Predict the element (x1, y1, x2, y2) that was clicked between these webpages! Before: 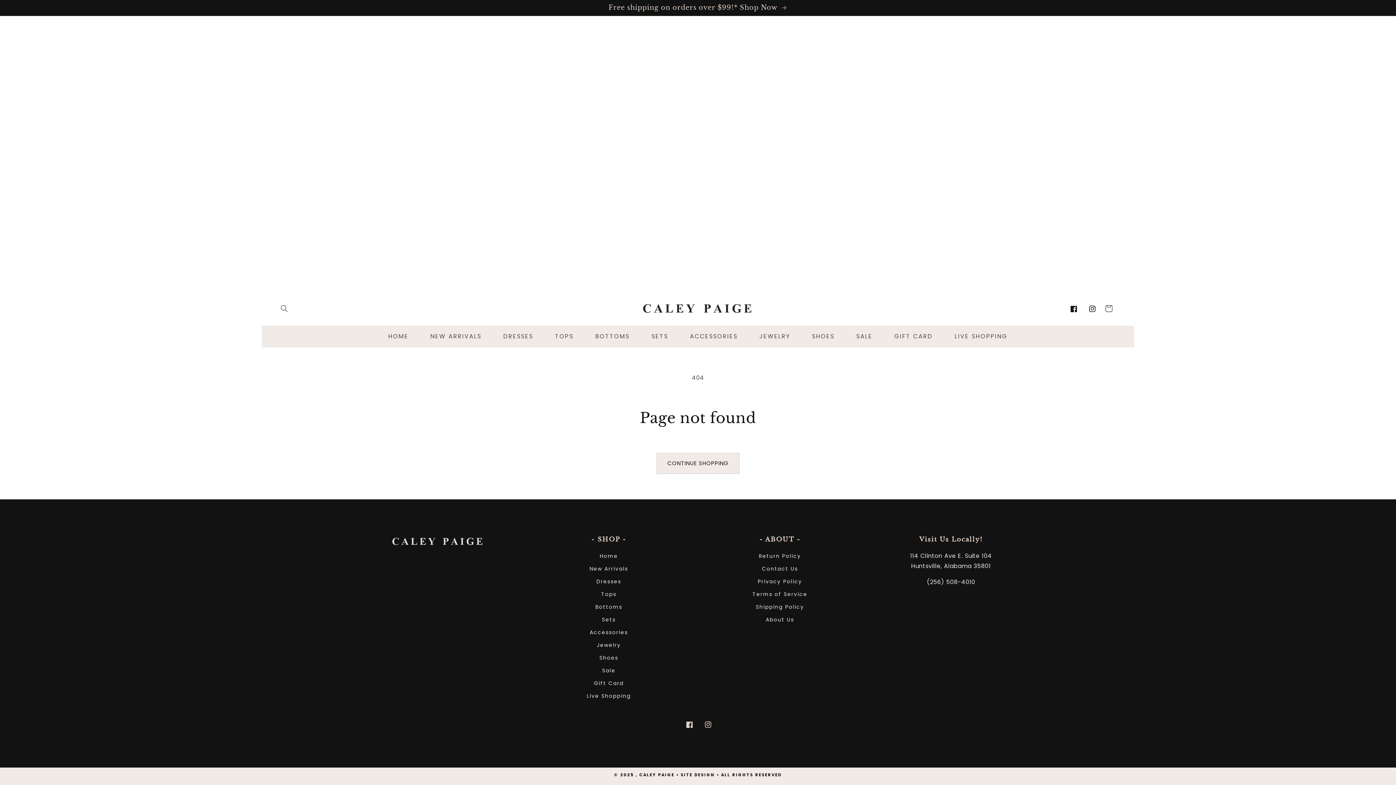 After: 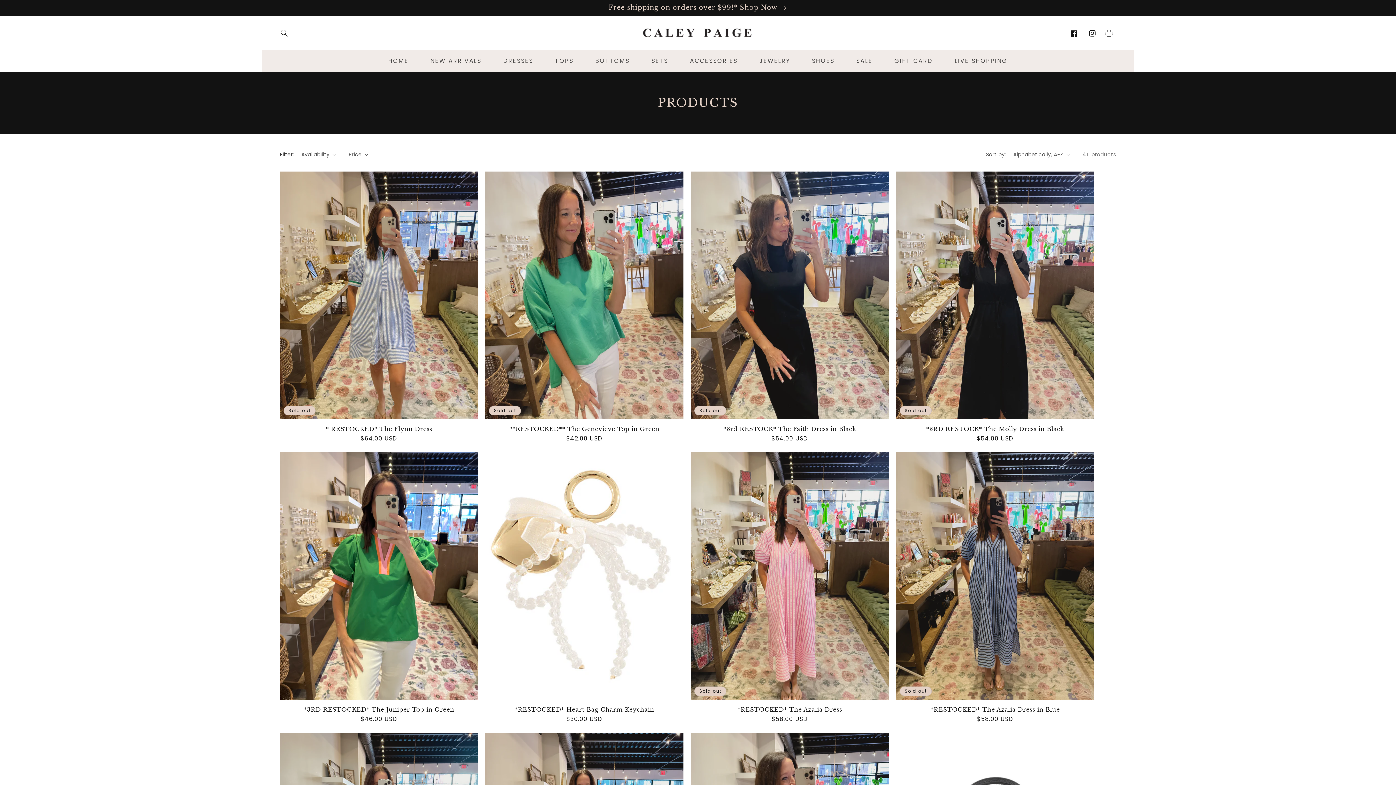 Action: label: CONTINUE SHOPPING bbox: (656, 453, 739, 474)